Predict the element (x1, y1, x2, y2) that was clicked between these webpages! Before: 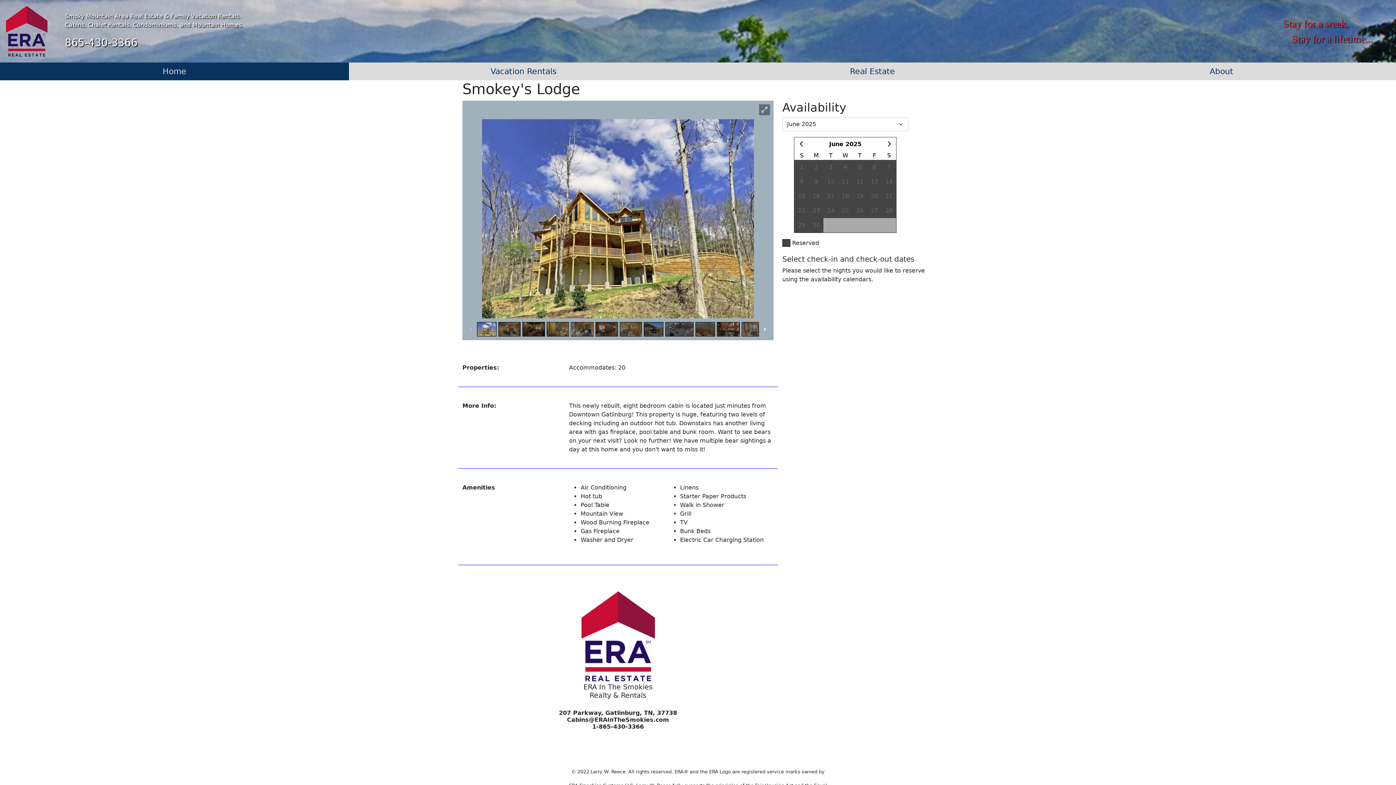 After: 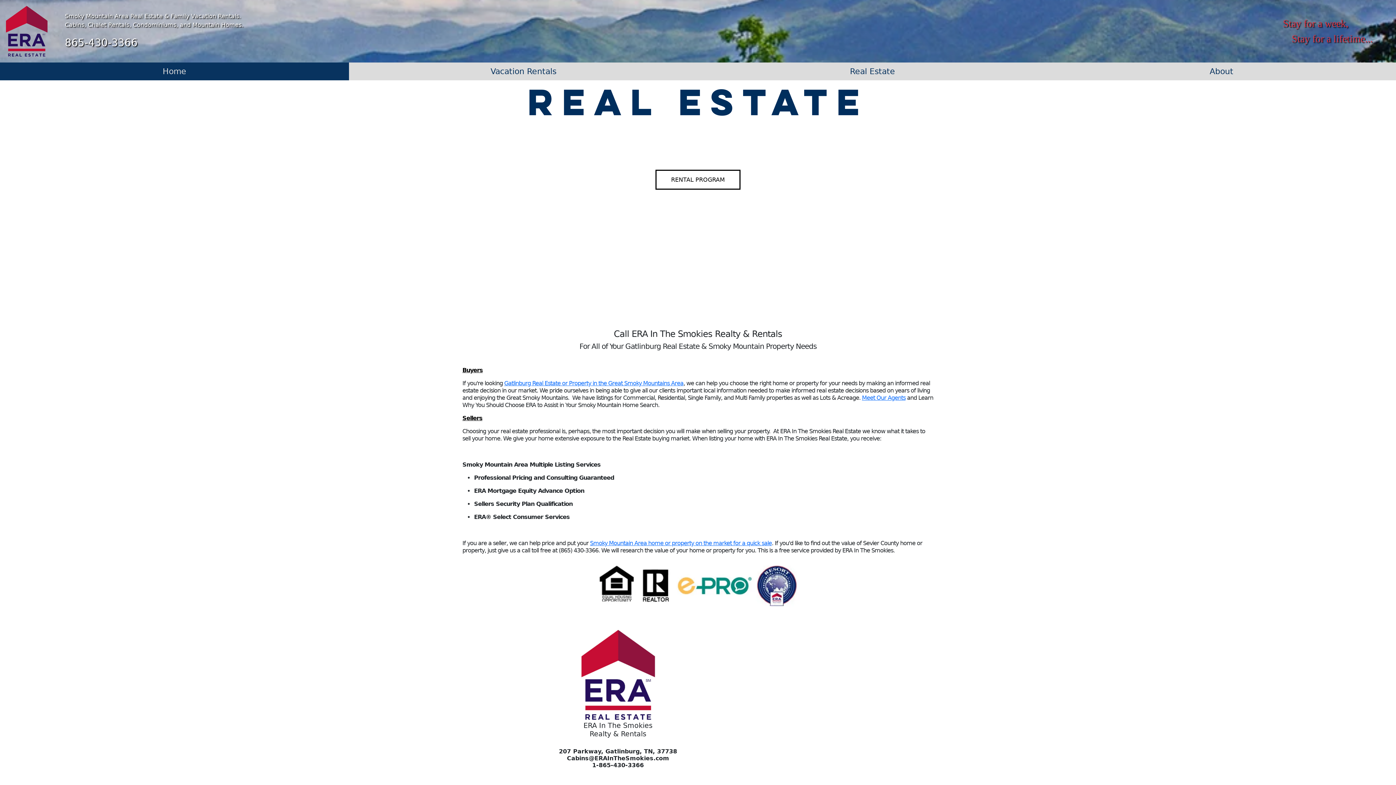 Action: label: Real Estate bbox: (698, 62, 1047, 80)